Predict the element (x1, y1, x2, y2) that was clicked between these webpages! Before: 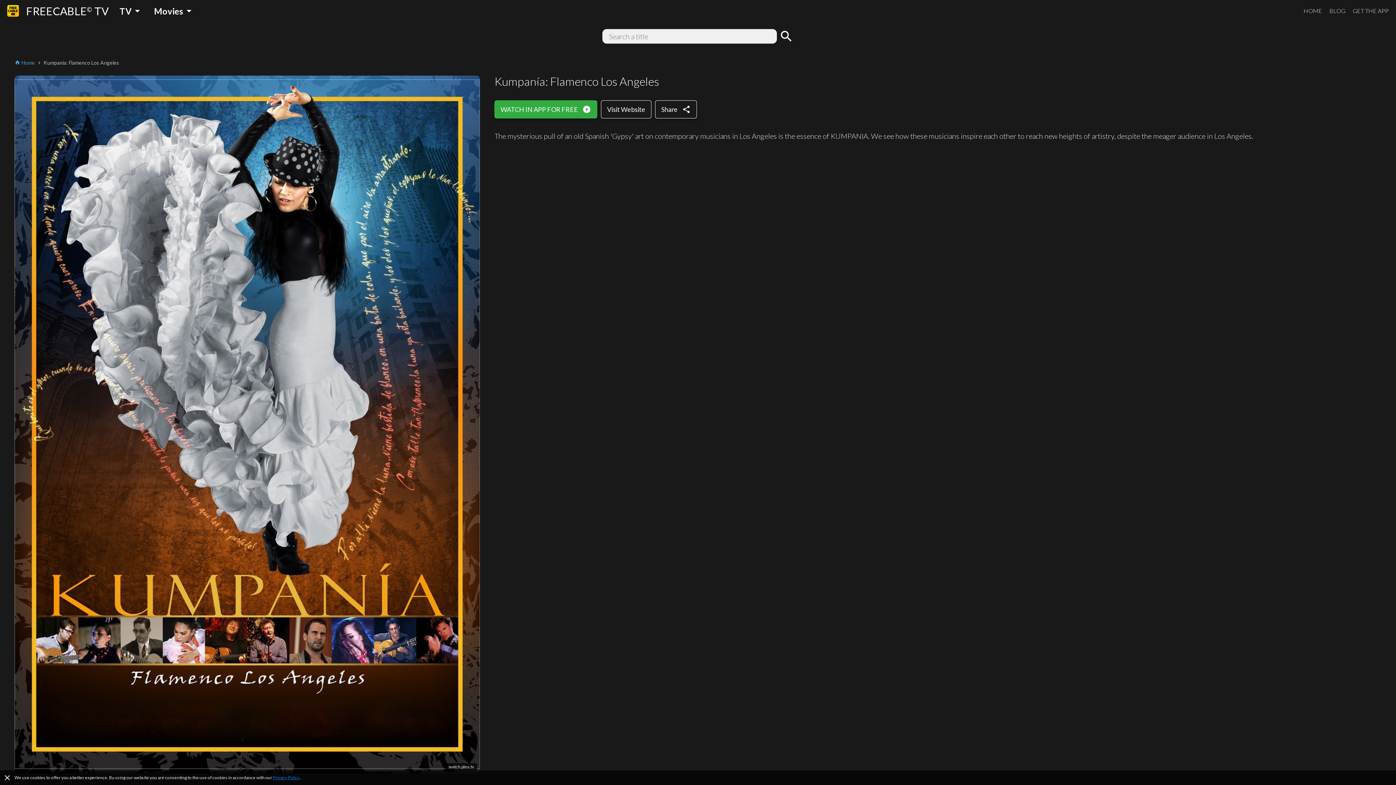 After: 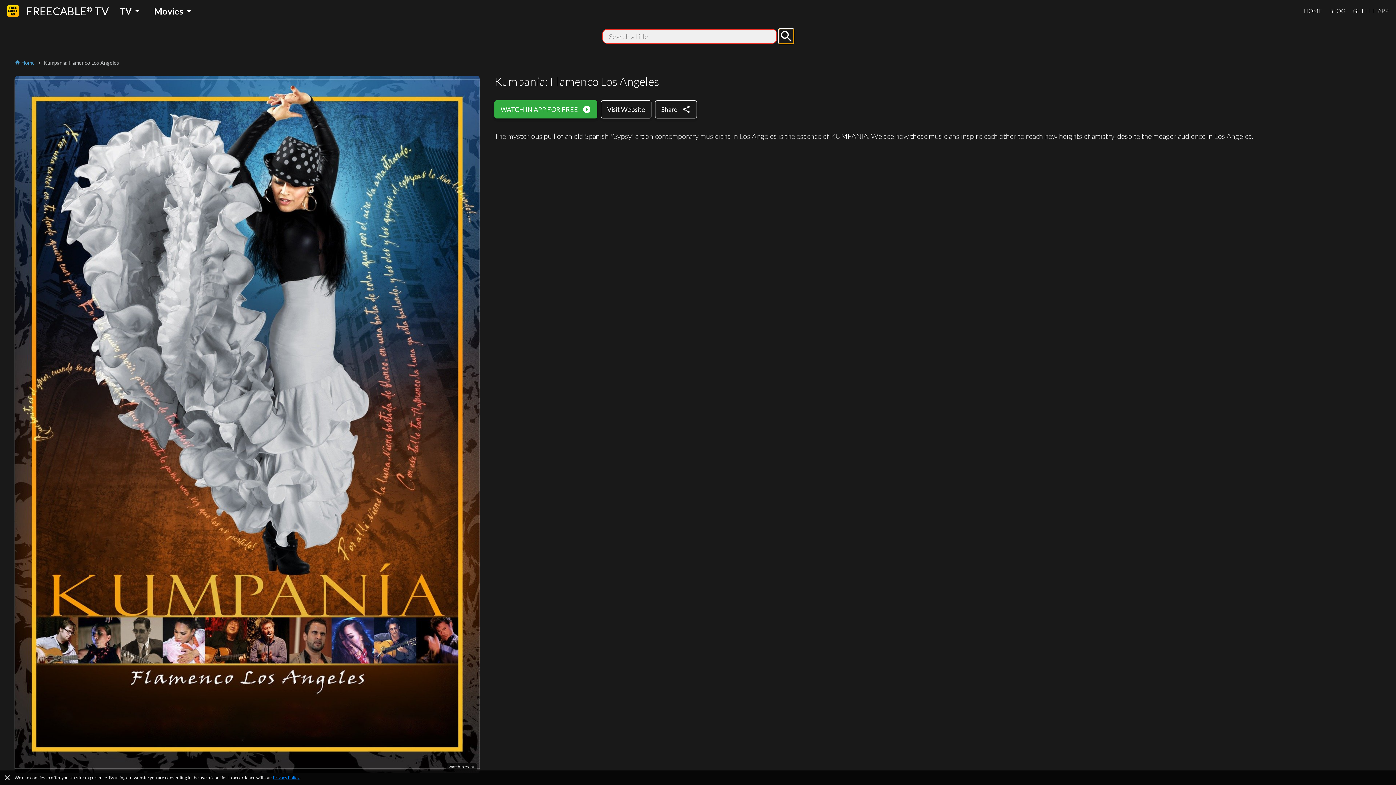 Action: bbox: (779, 29, 793, 43) label: search